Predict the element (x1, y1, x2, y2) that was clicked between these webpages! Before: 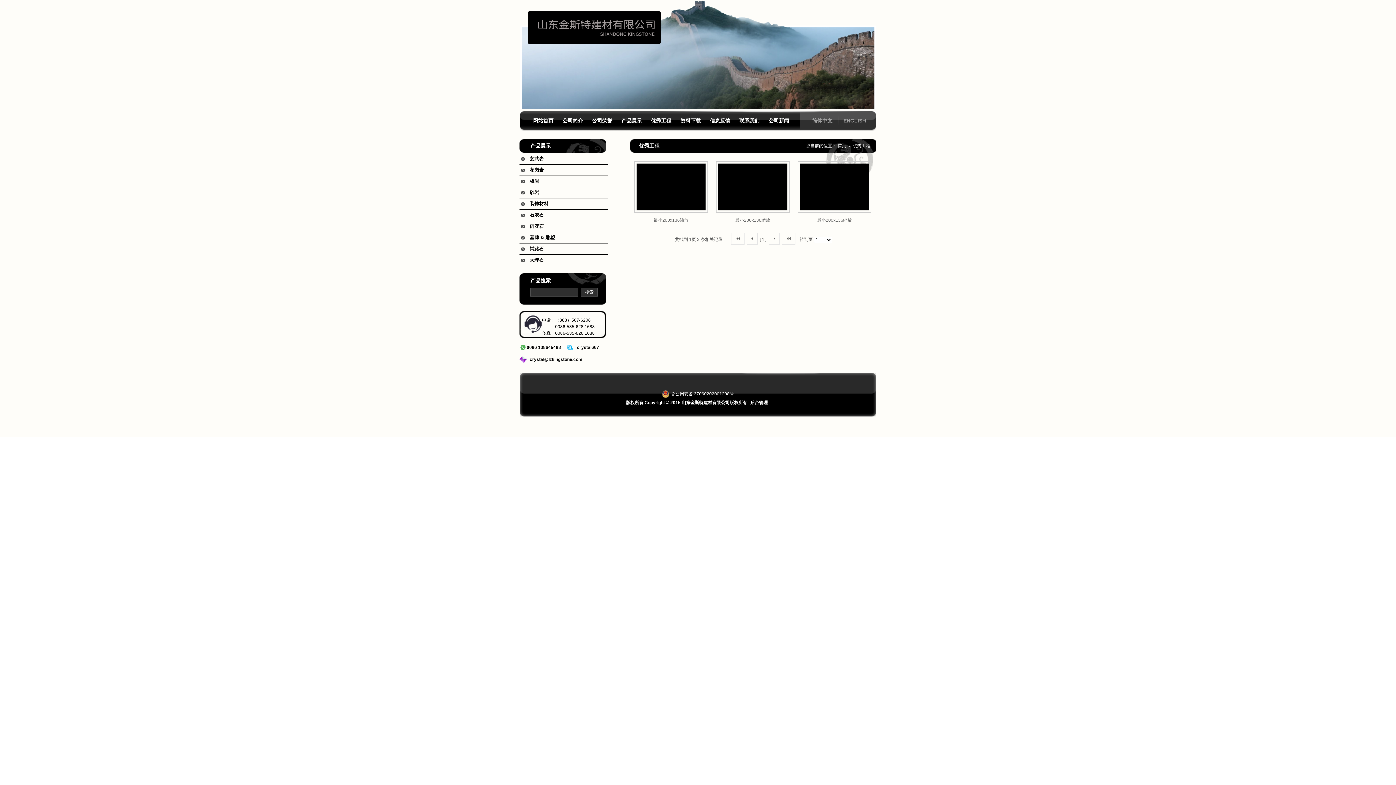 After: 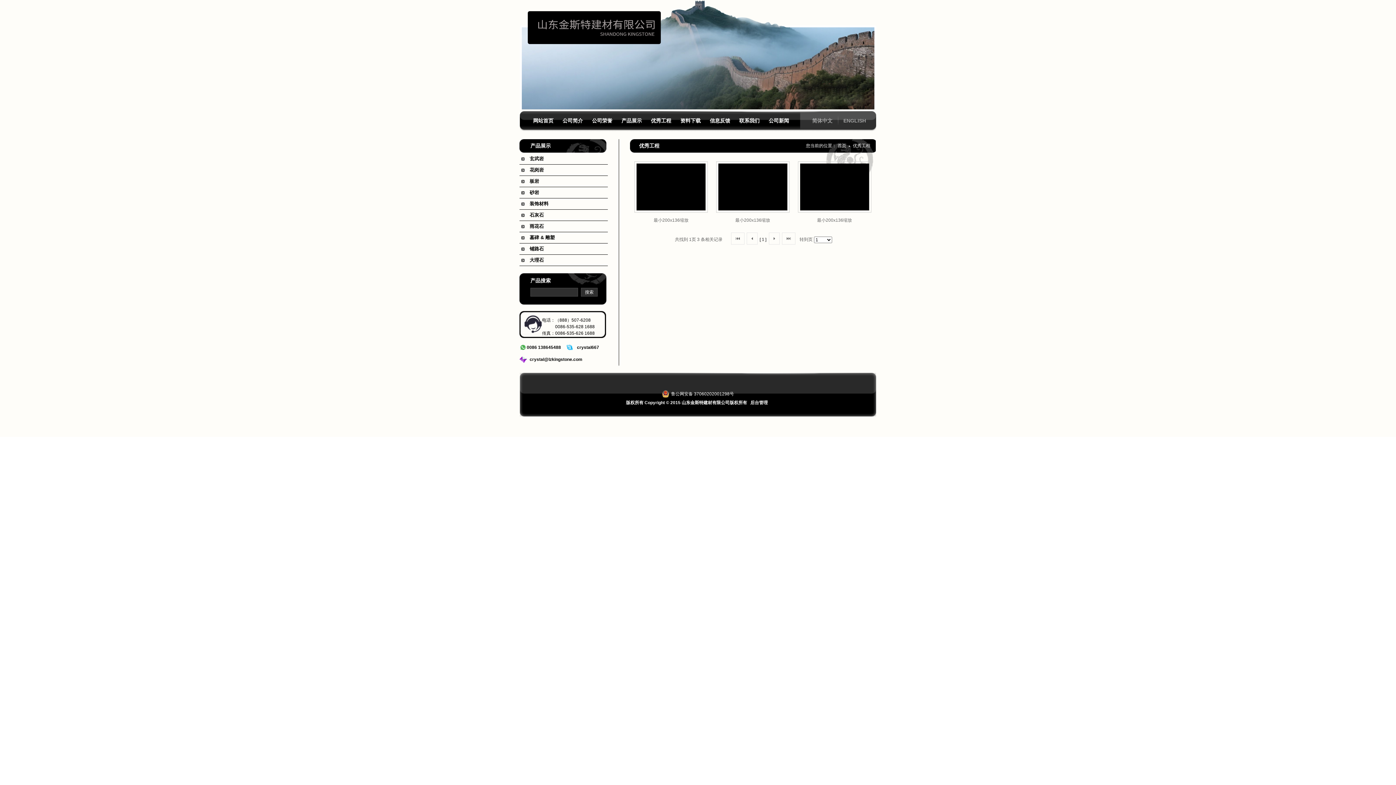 Action: label: 最小200x136缩放 bbox: (817, 217, 852, 222)